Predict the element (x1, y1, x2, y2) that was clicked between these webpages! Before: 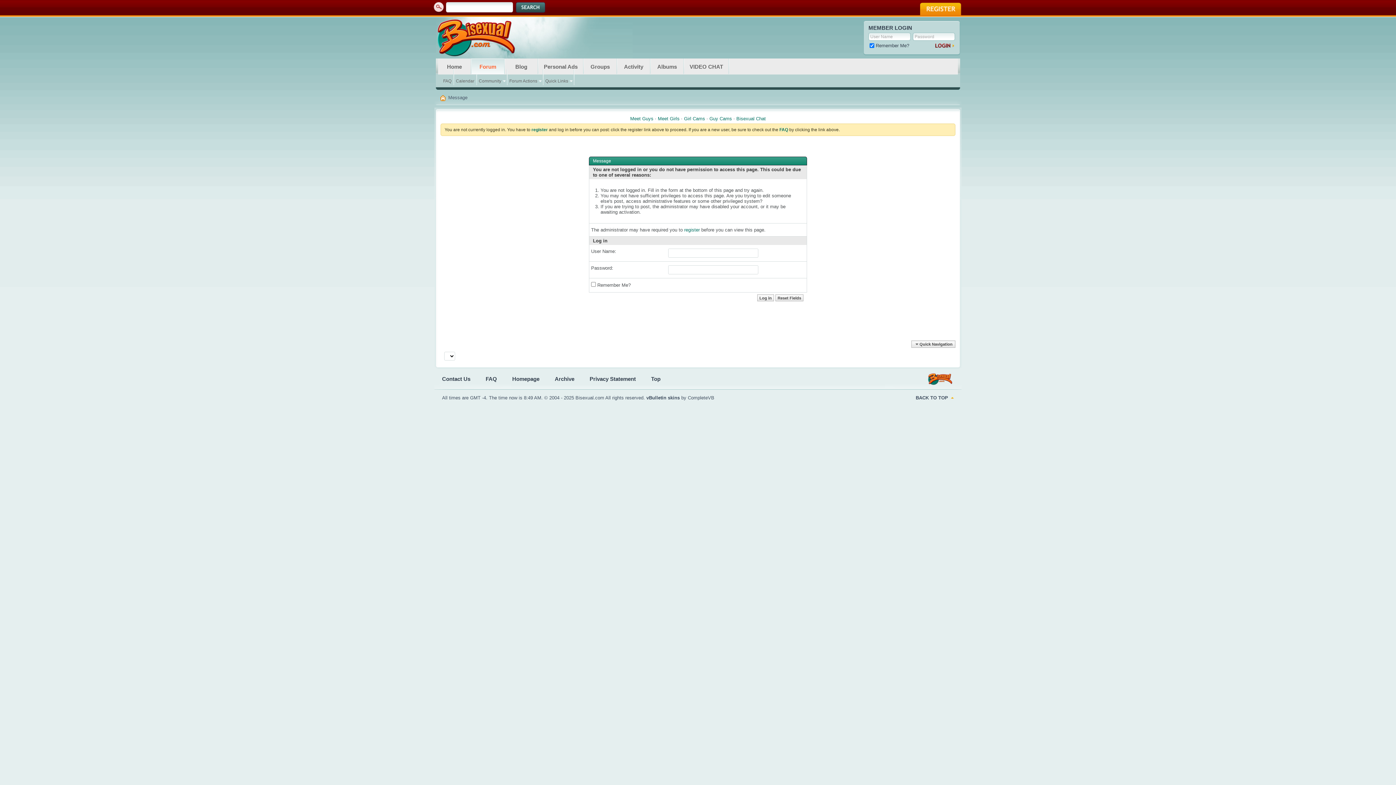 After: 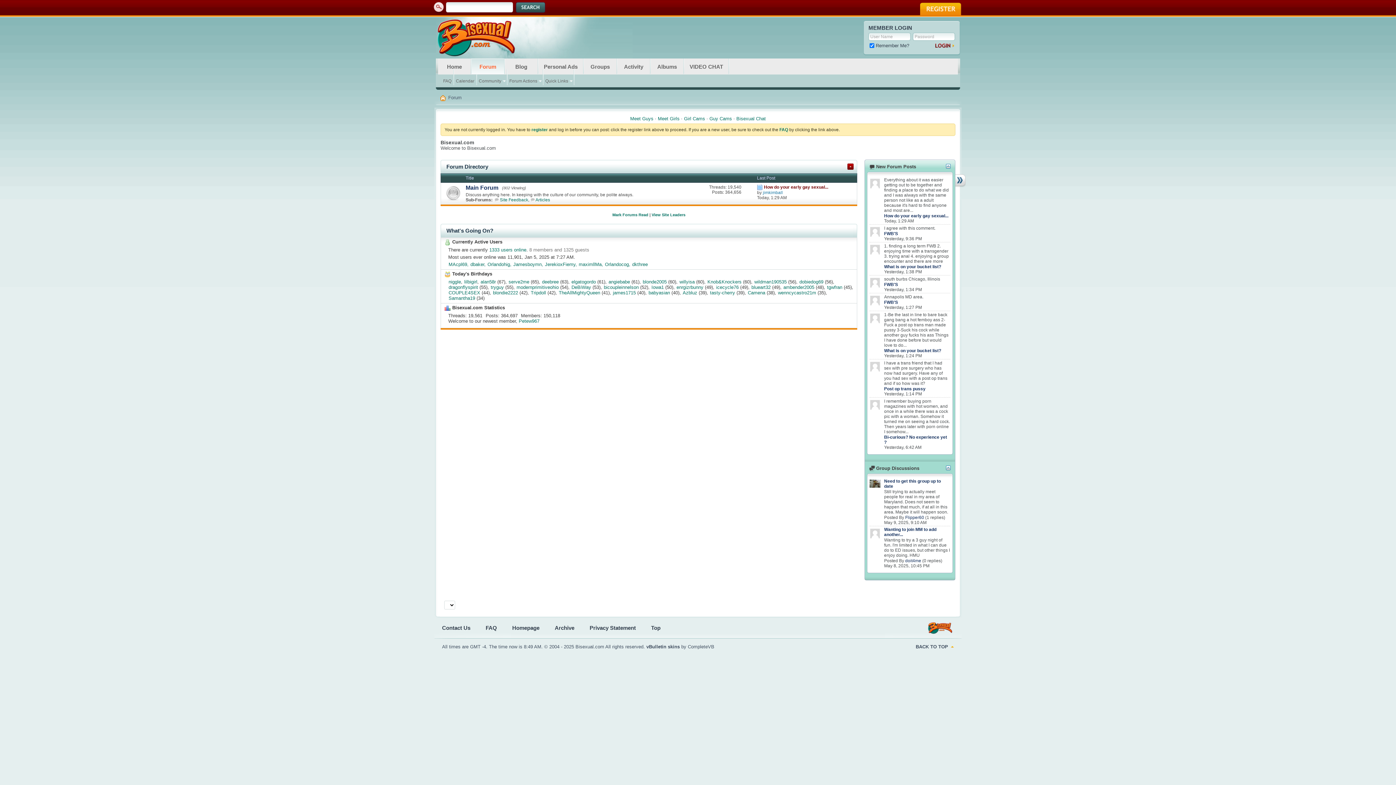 Action: bbox: (928, 373, 953, 385)